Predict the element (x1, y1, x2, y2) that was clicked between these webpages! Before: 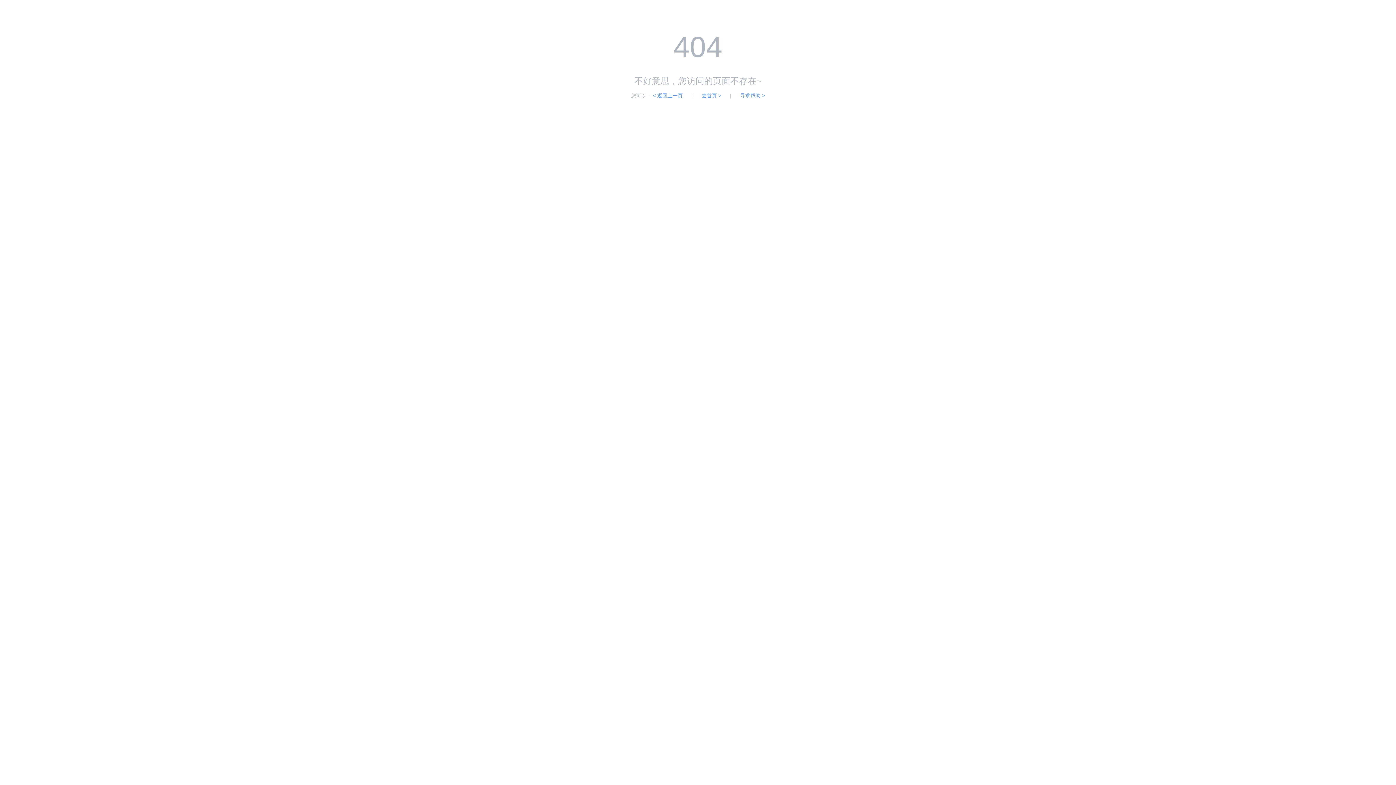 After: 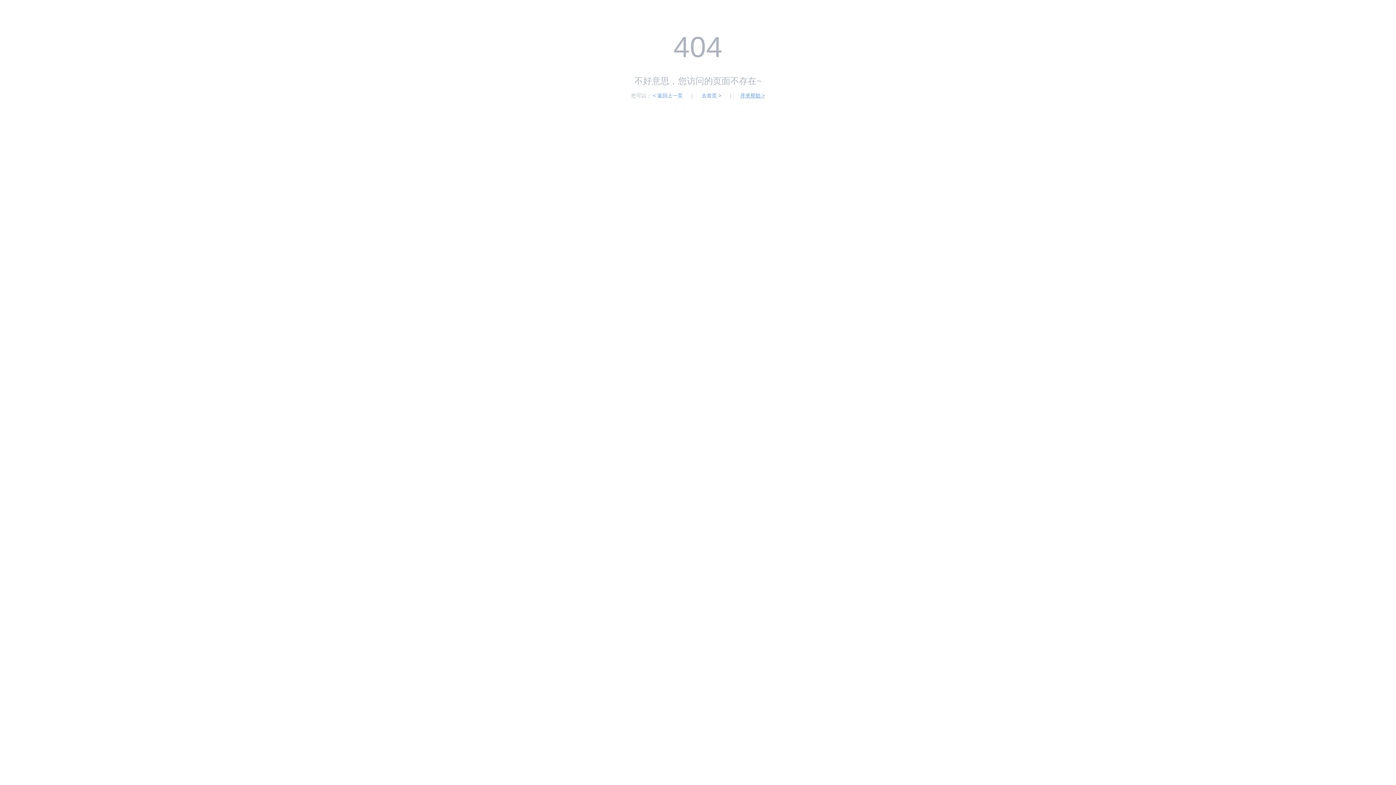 Action: bbox: (740, 92, 765, 98) label: 寻求帮助 >